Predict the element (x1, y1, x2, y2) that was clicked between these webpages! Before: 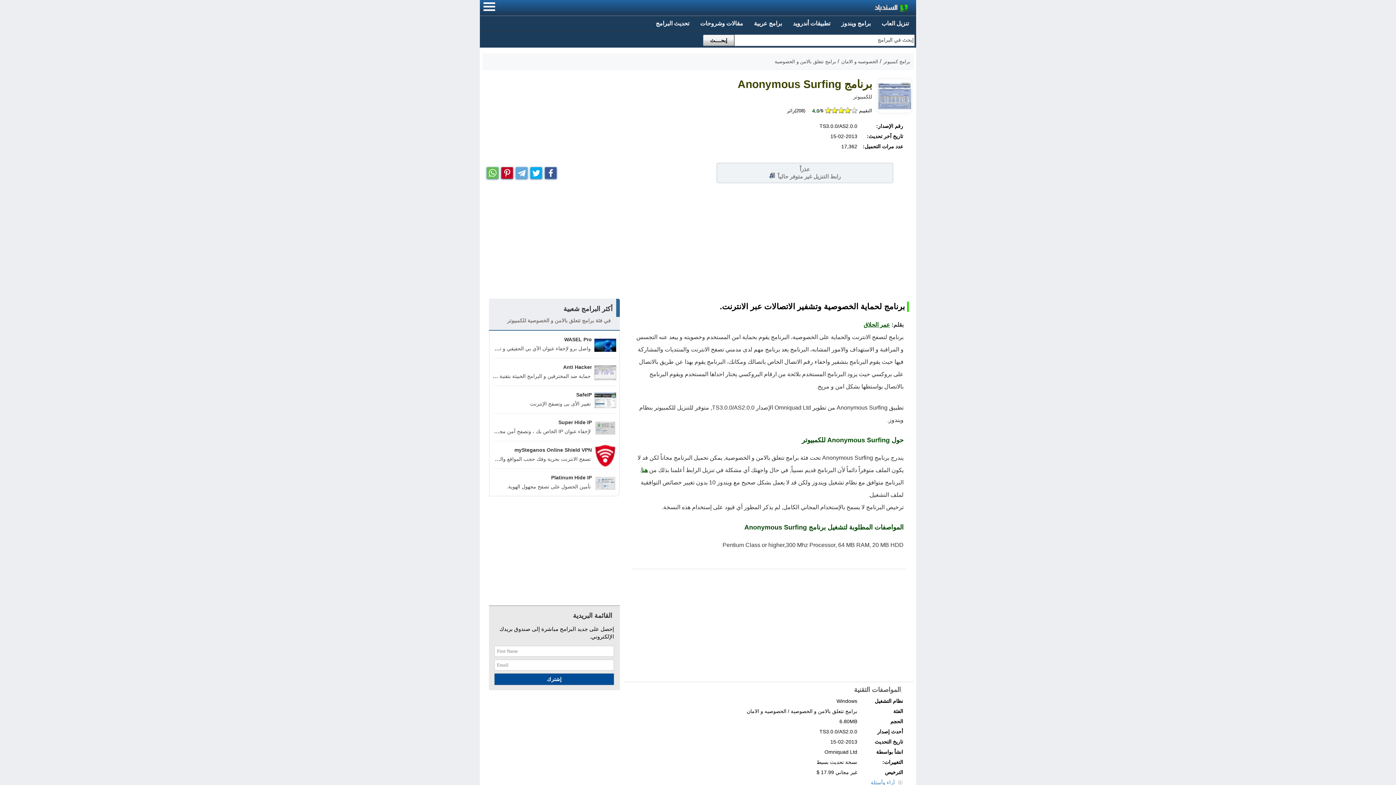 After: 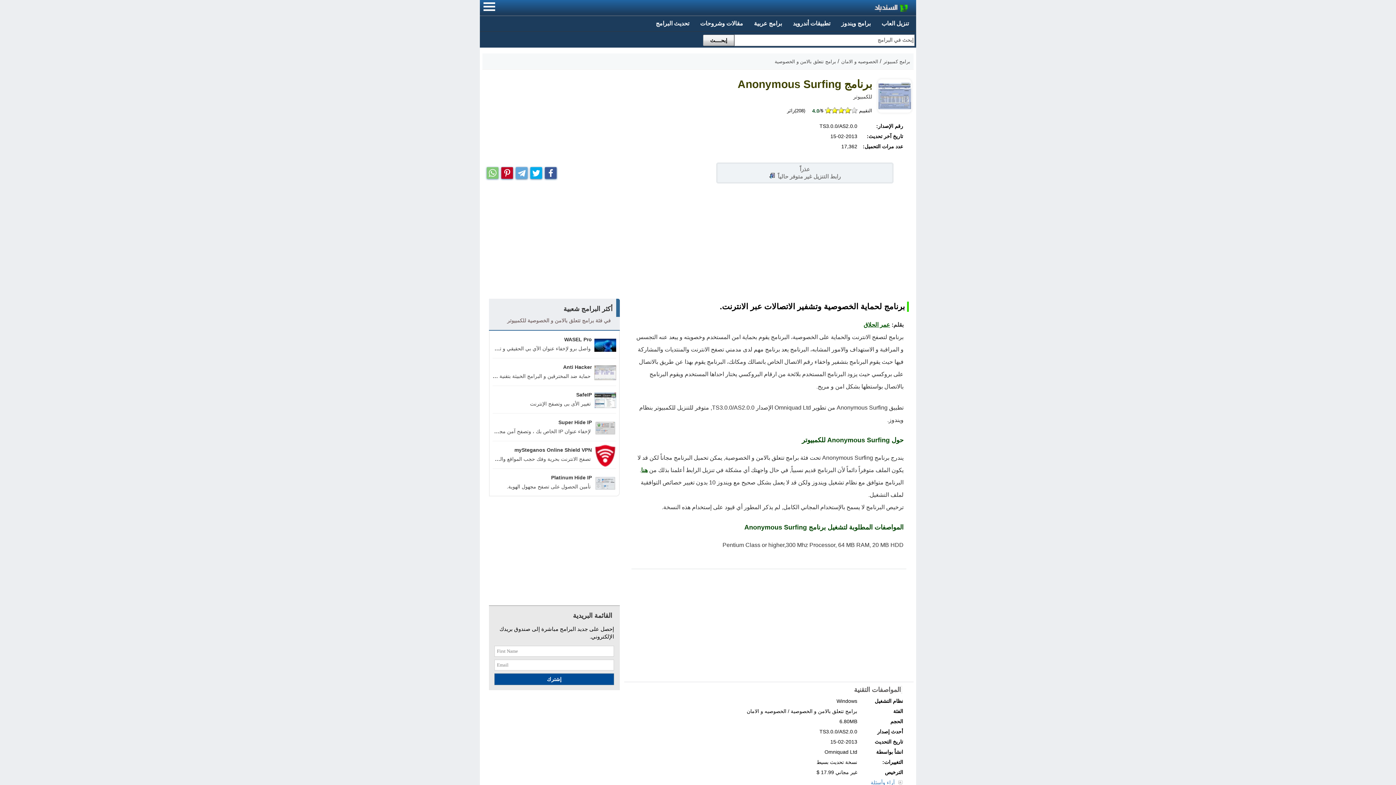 Action: bbox: (486, 168, 499, 174)